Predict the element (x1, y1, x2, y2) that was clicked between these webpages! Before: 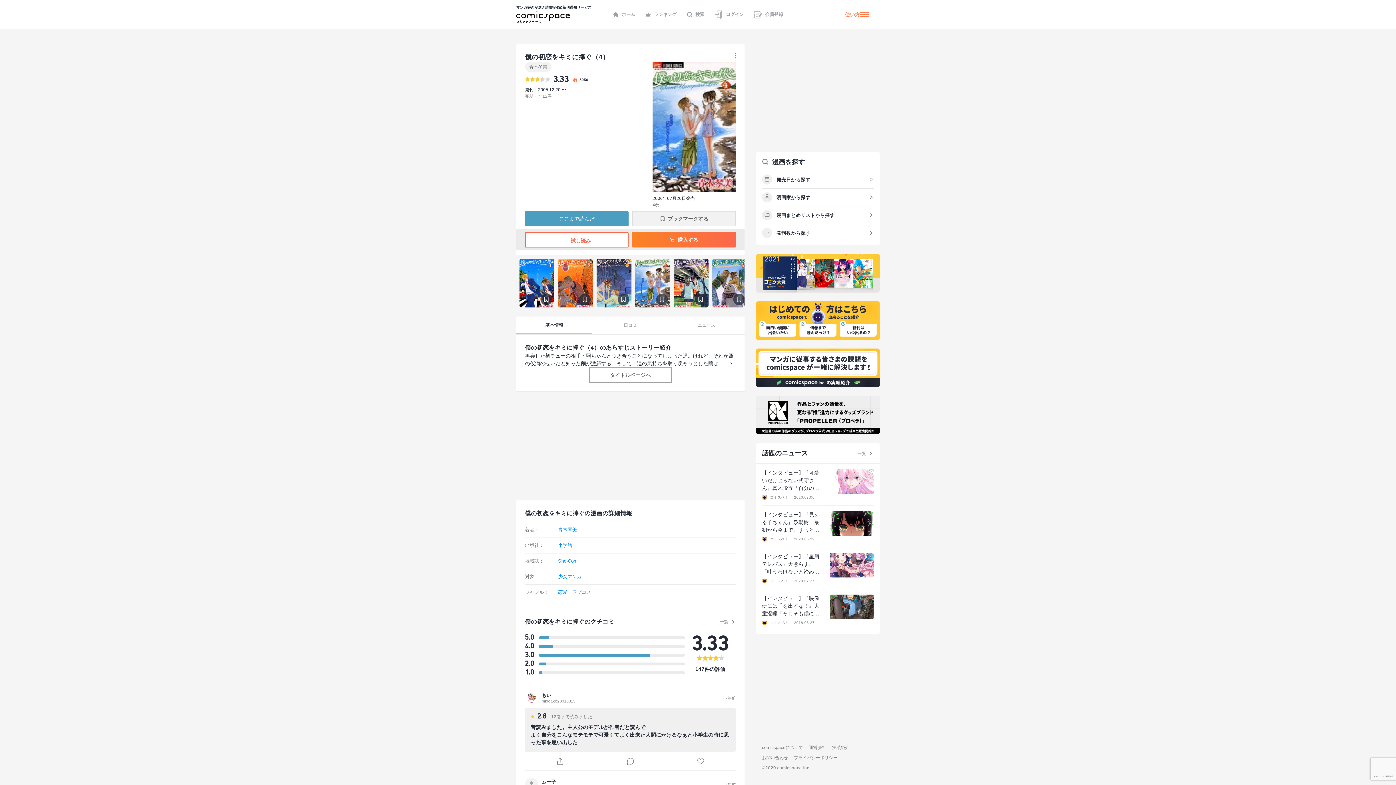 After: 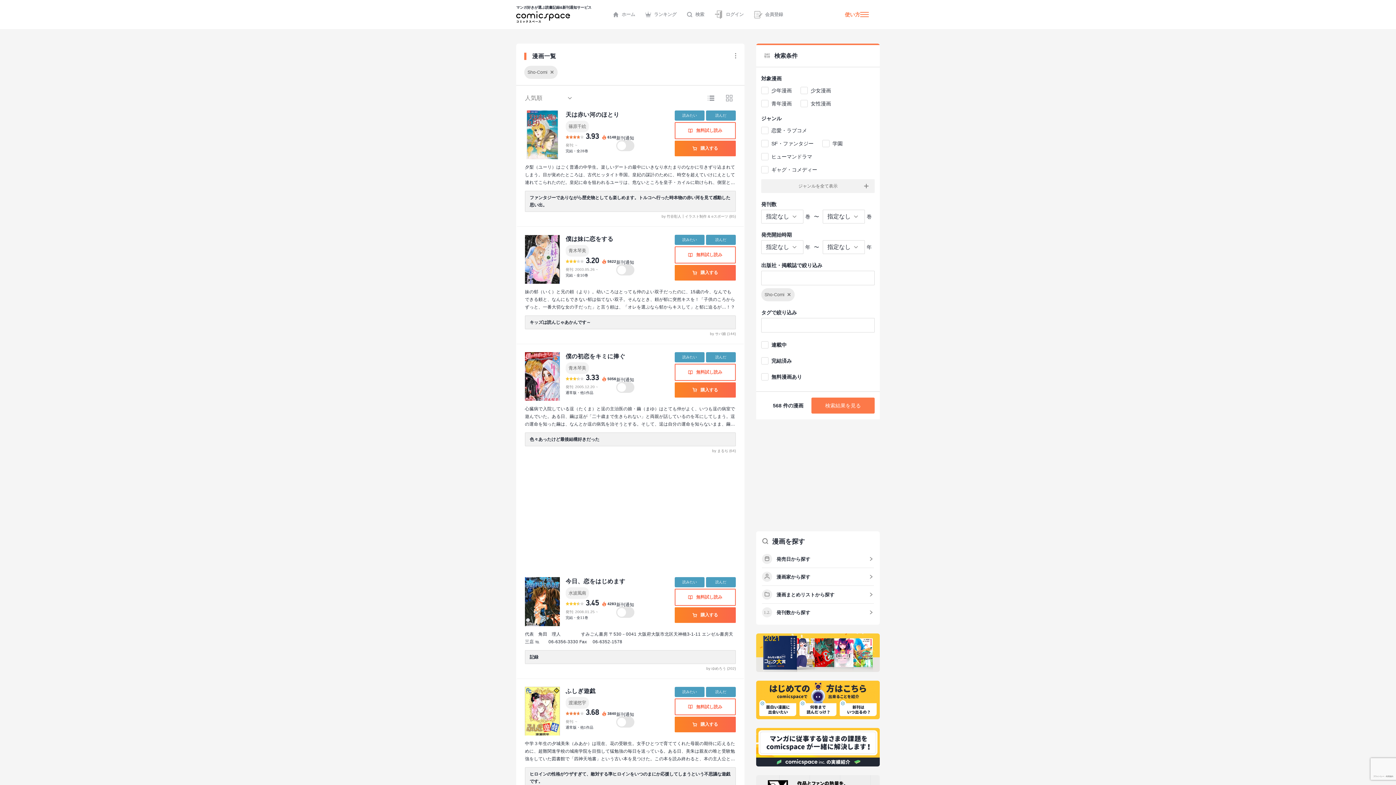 Action: bbox: (558, 558, 578, 564) label: Sho-Comi